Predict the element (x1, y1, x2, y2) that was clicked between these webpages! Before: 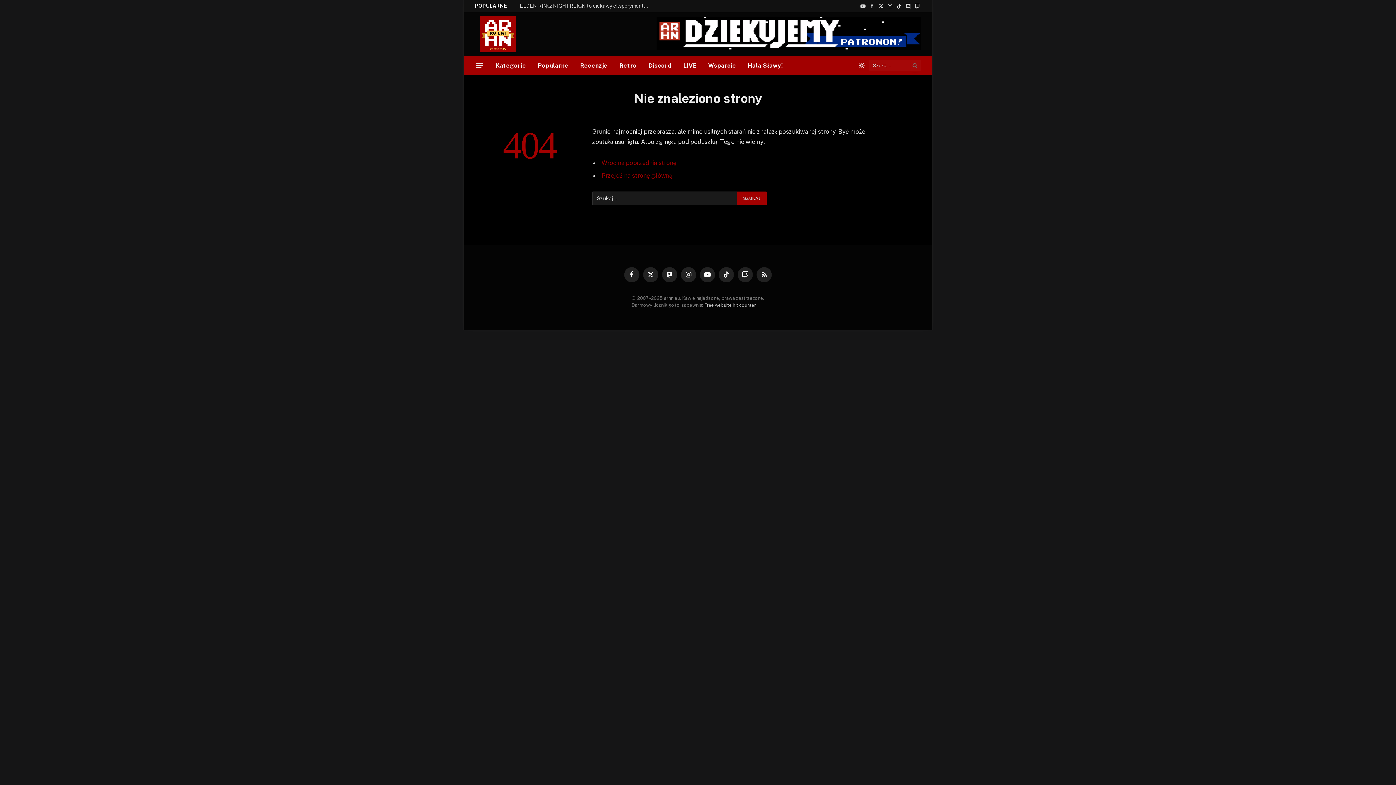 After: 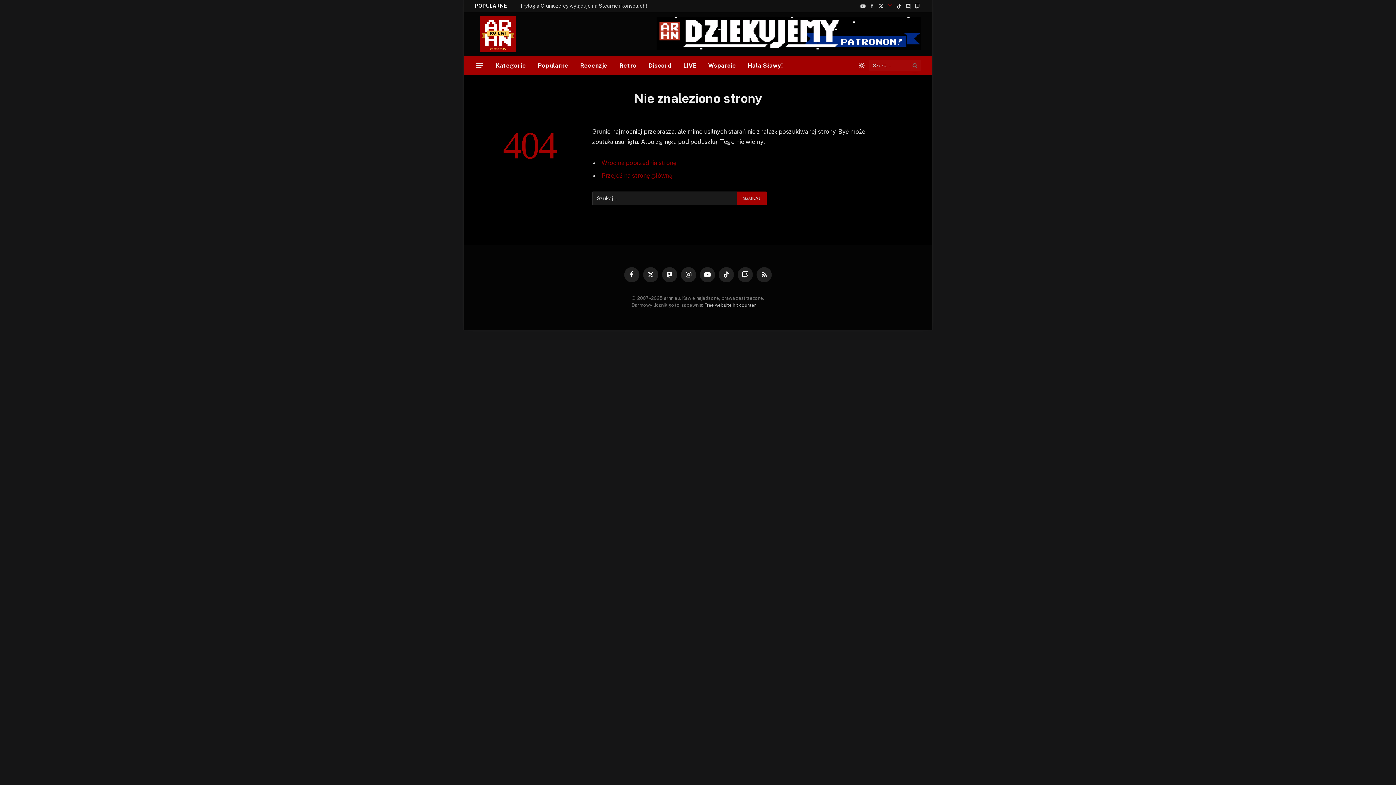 Action: label: Instagram bbox: (886, 0, 894, 12)